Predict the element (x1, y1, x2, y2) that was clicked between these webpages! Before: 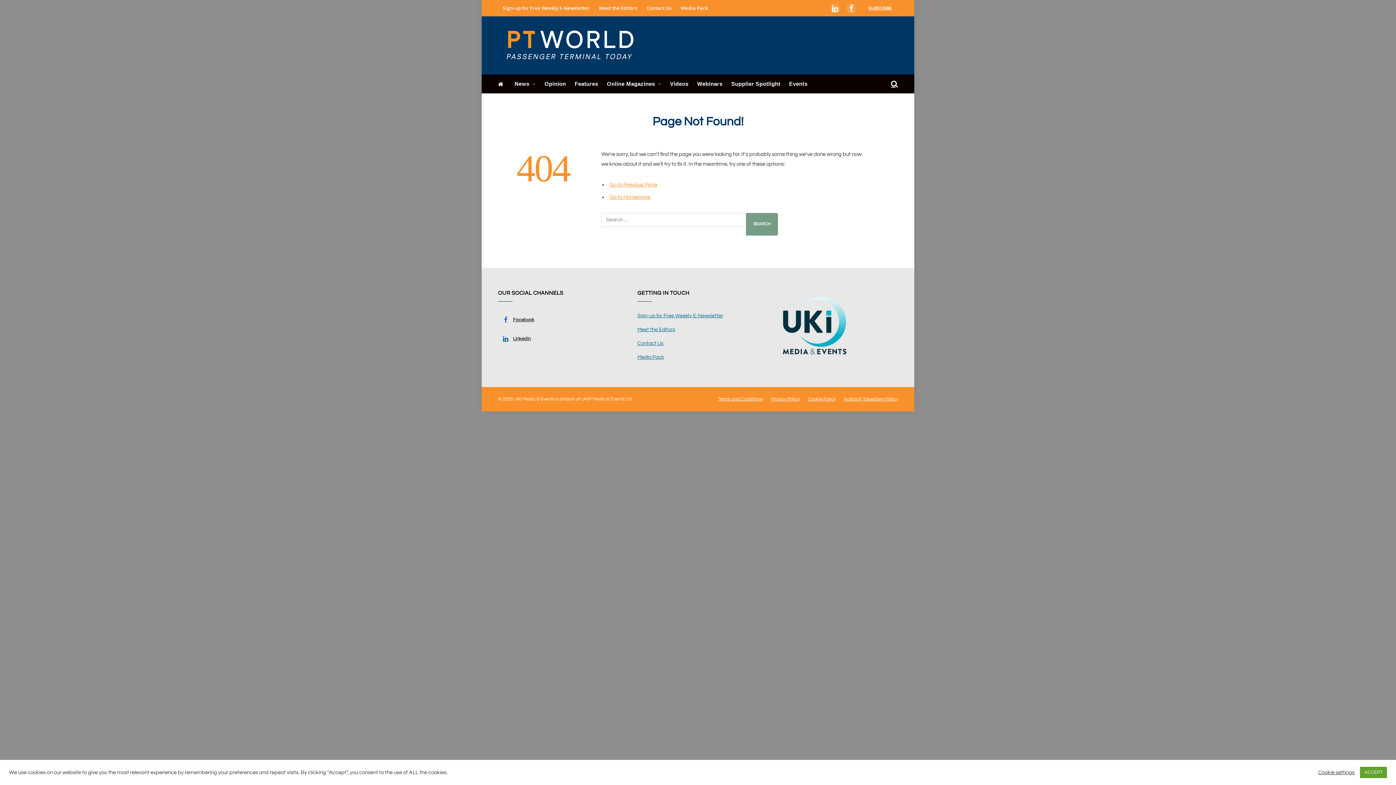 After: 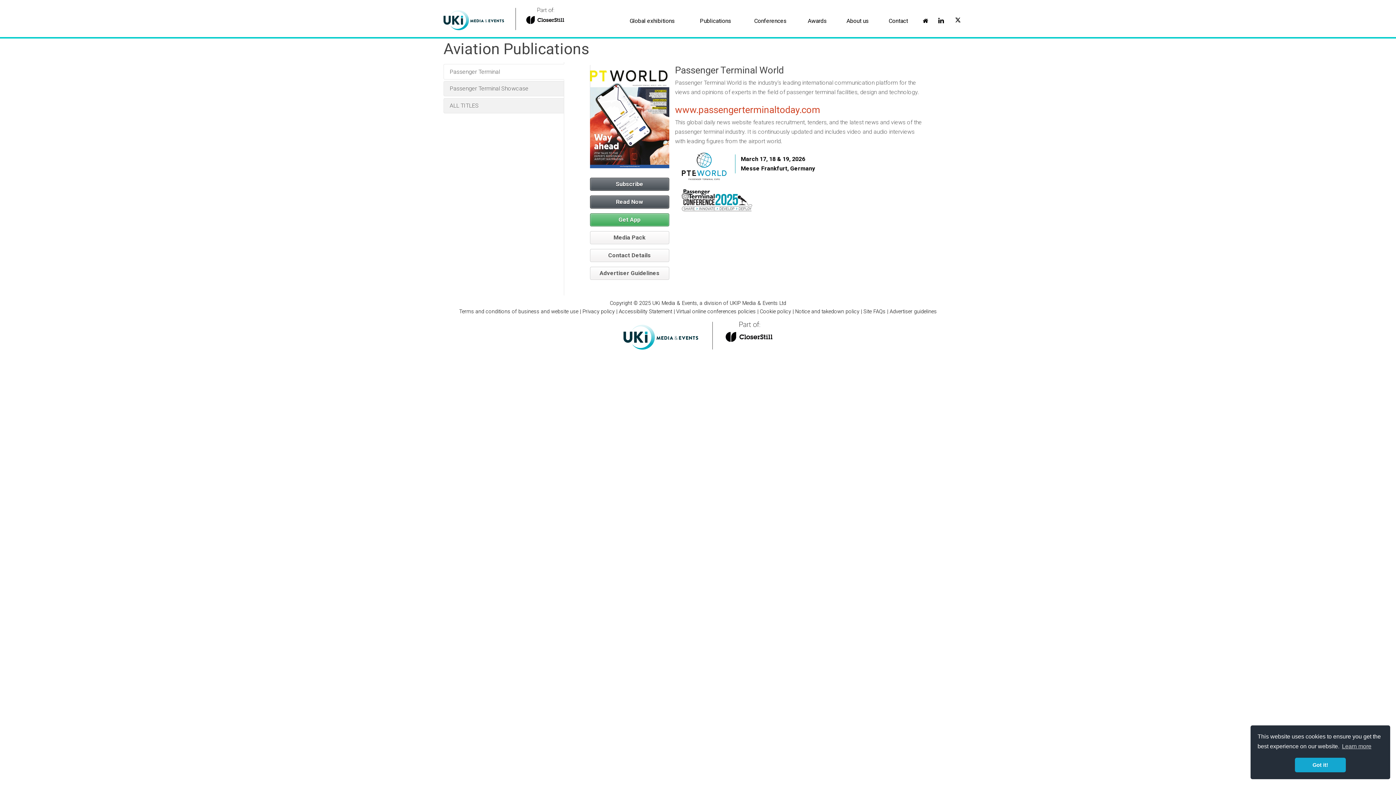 Action: label: SUBSCRIBE bbox: (862, 3, 898, 12)